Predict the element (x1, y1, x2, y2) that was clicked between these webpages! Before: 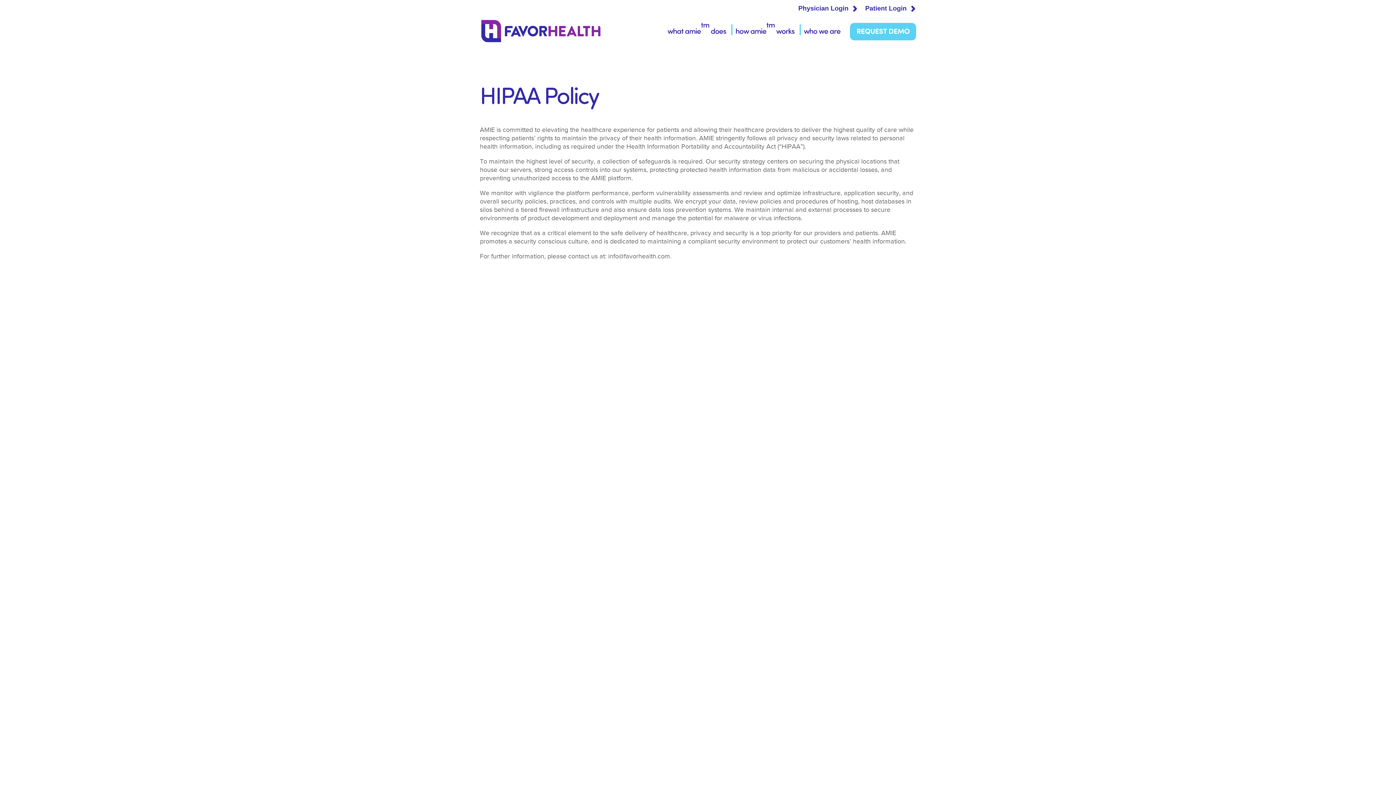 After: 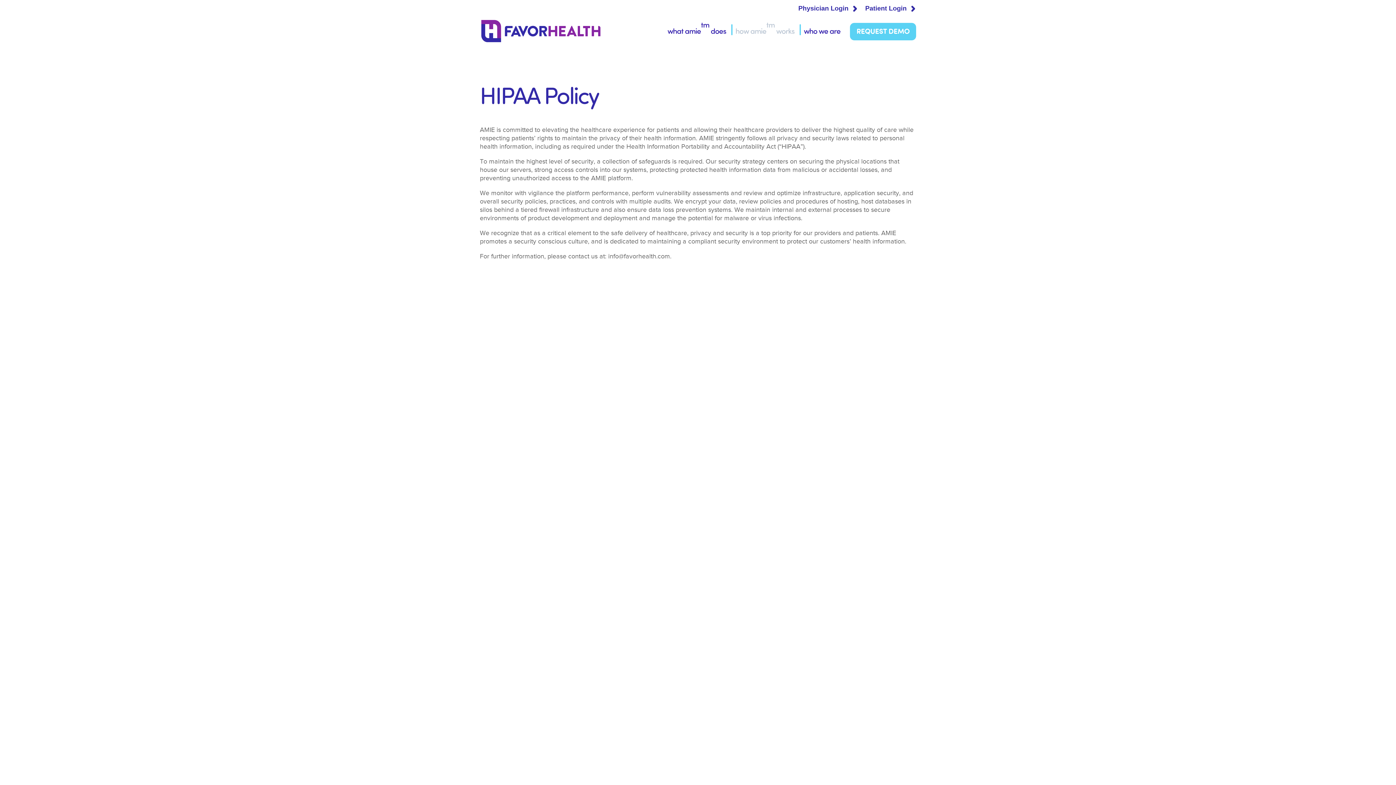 Action: bbox: (735, 27, 794, 45) label: how amietm works